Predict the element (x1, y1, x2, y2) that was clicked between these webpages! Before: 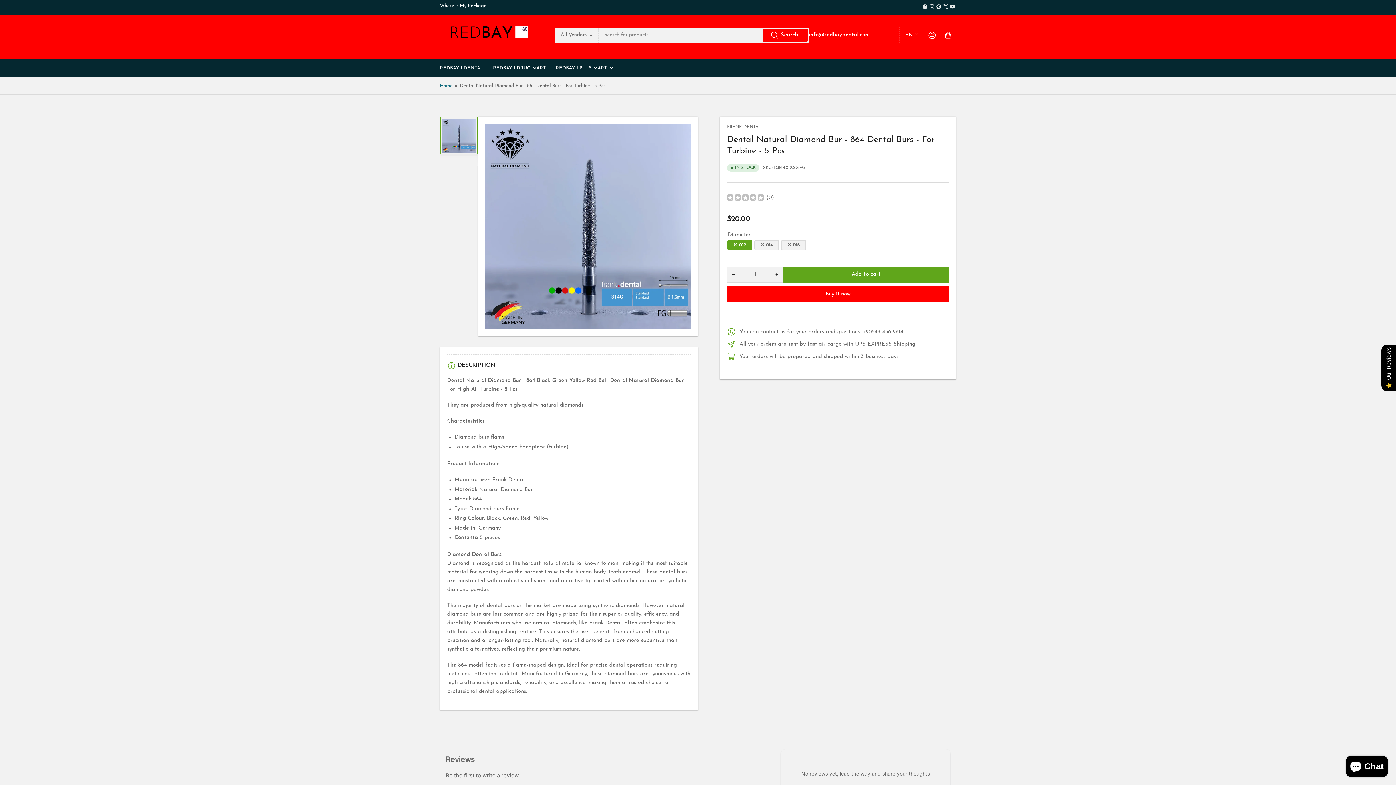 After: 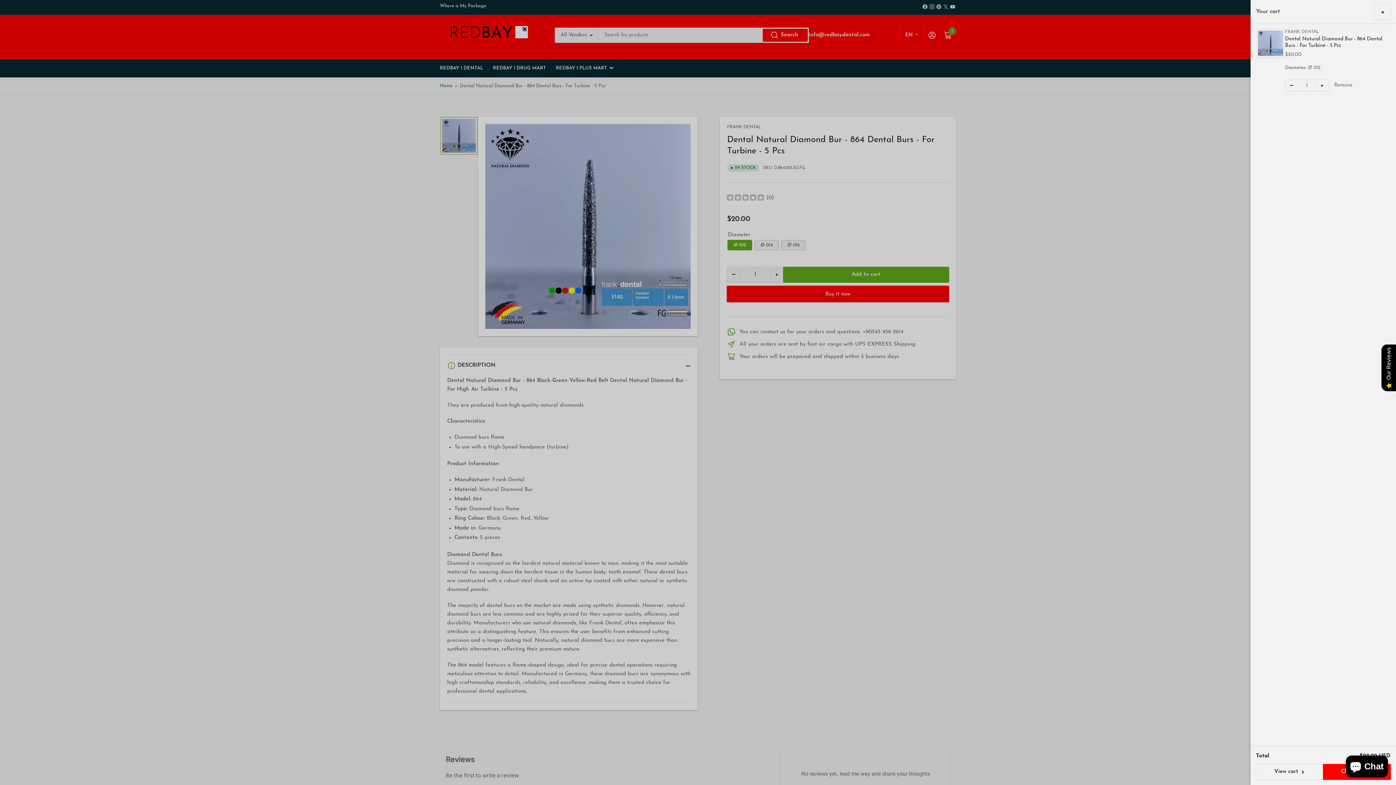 Action: bbox: (783, 267, 949, 282) label: Add to cart